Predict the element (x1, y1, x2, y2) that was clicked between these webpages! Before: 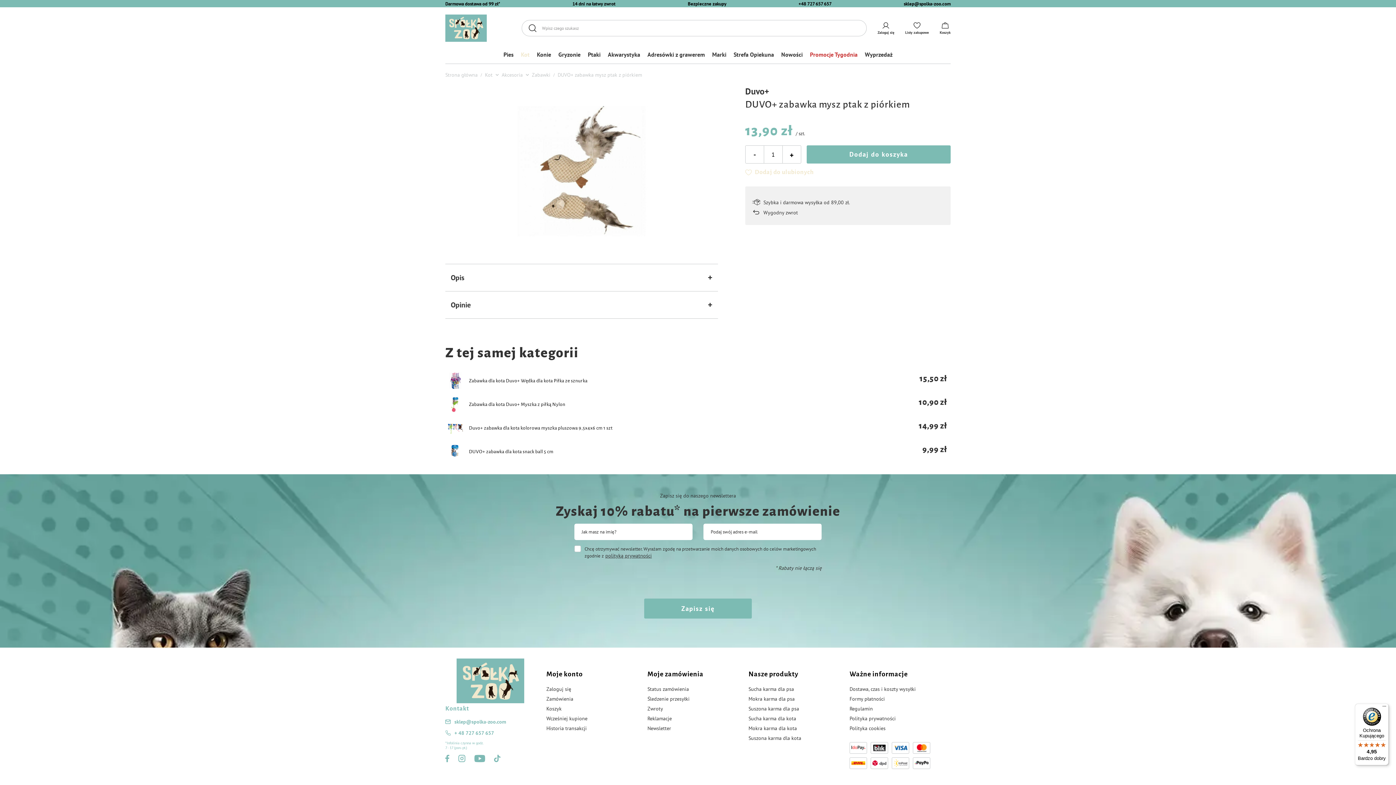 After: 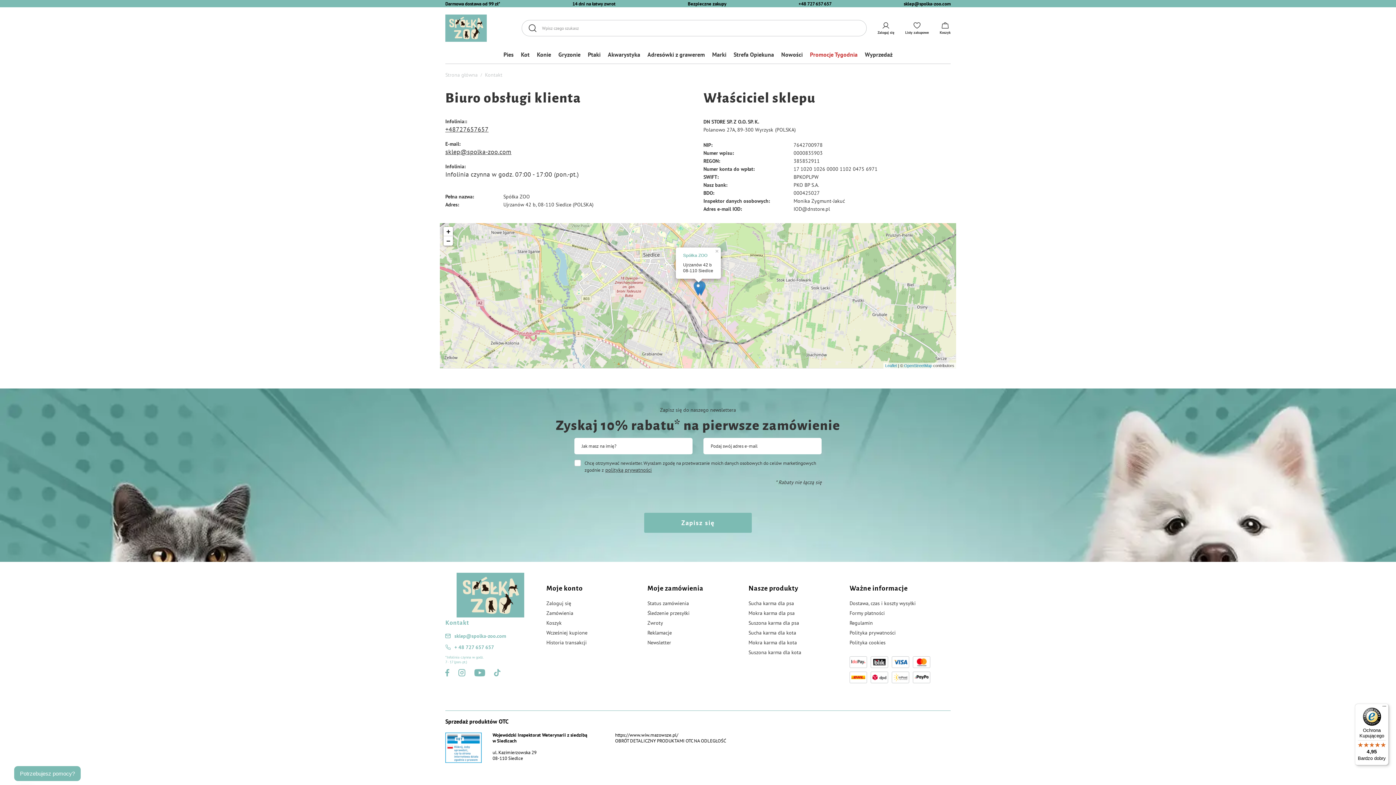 Action: bbox: (445, 705, 469, 713) label: Kontakt